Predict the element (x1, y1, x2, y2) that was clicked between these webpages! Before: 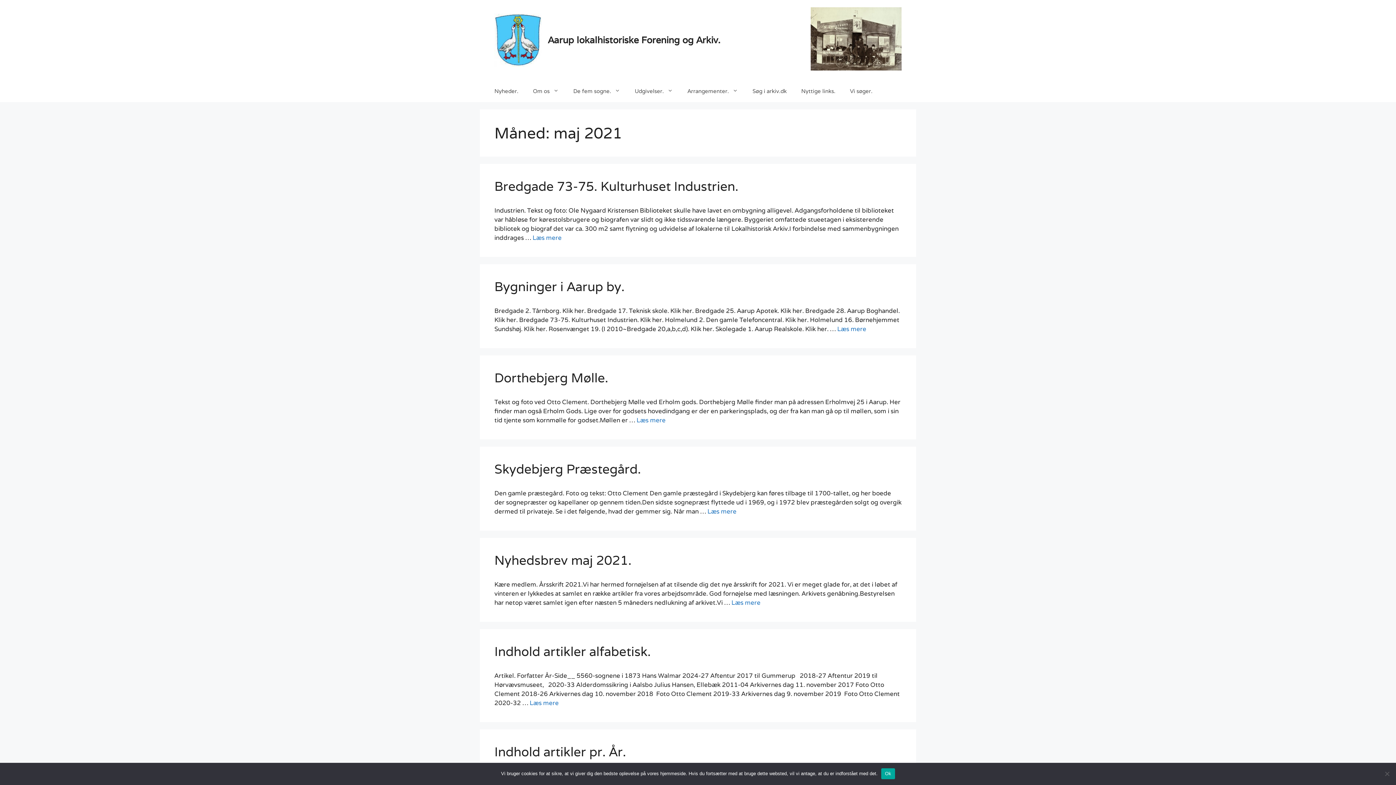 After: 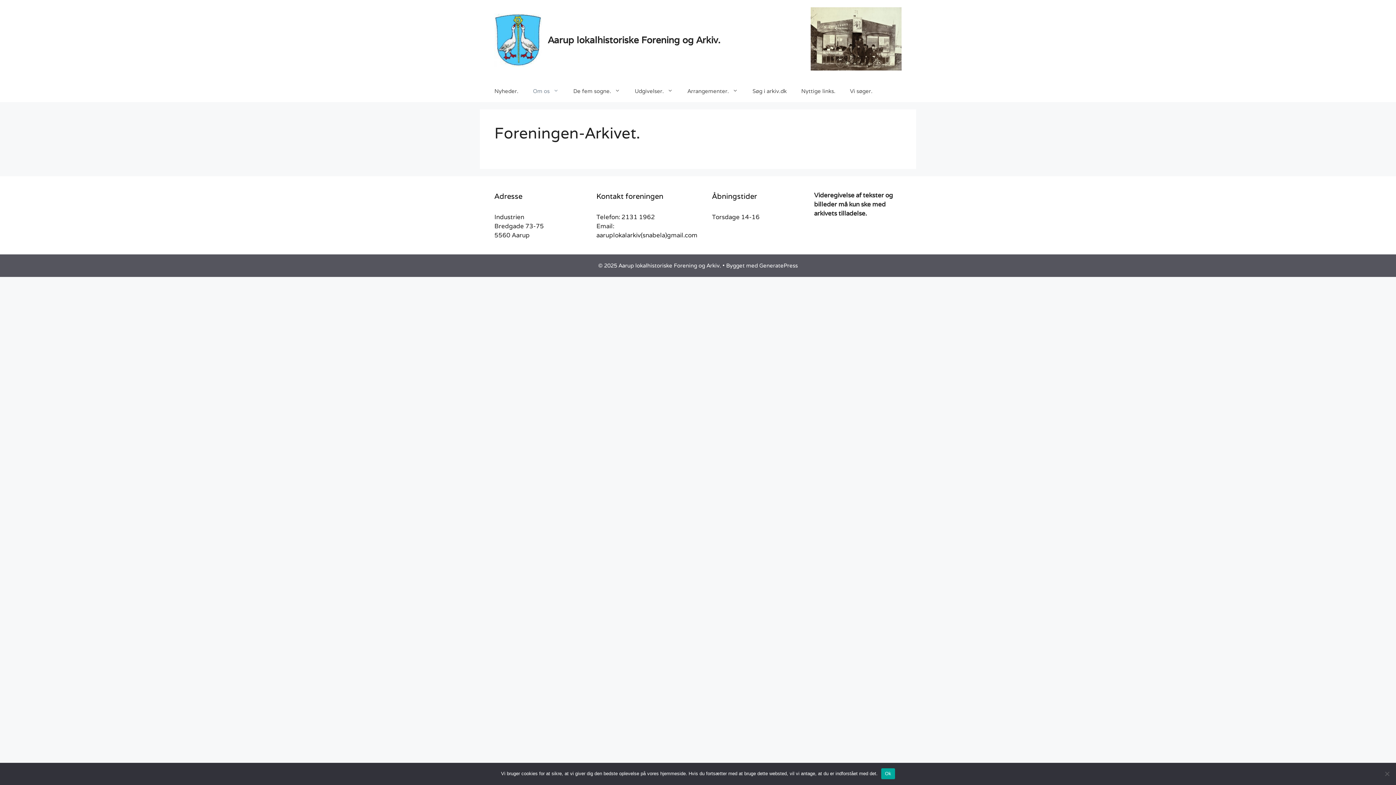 Action: bbox: (525, 80, 566, 102) label: Om os